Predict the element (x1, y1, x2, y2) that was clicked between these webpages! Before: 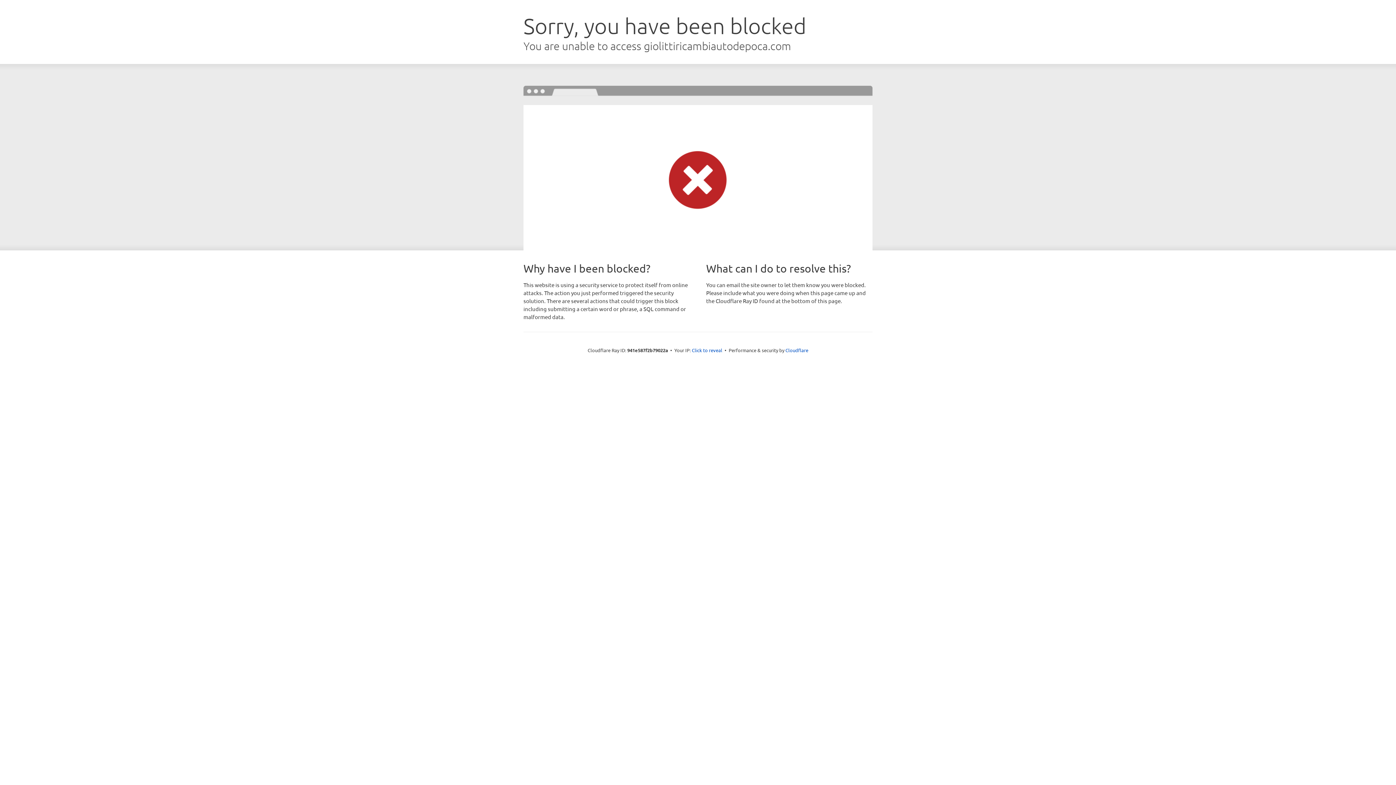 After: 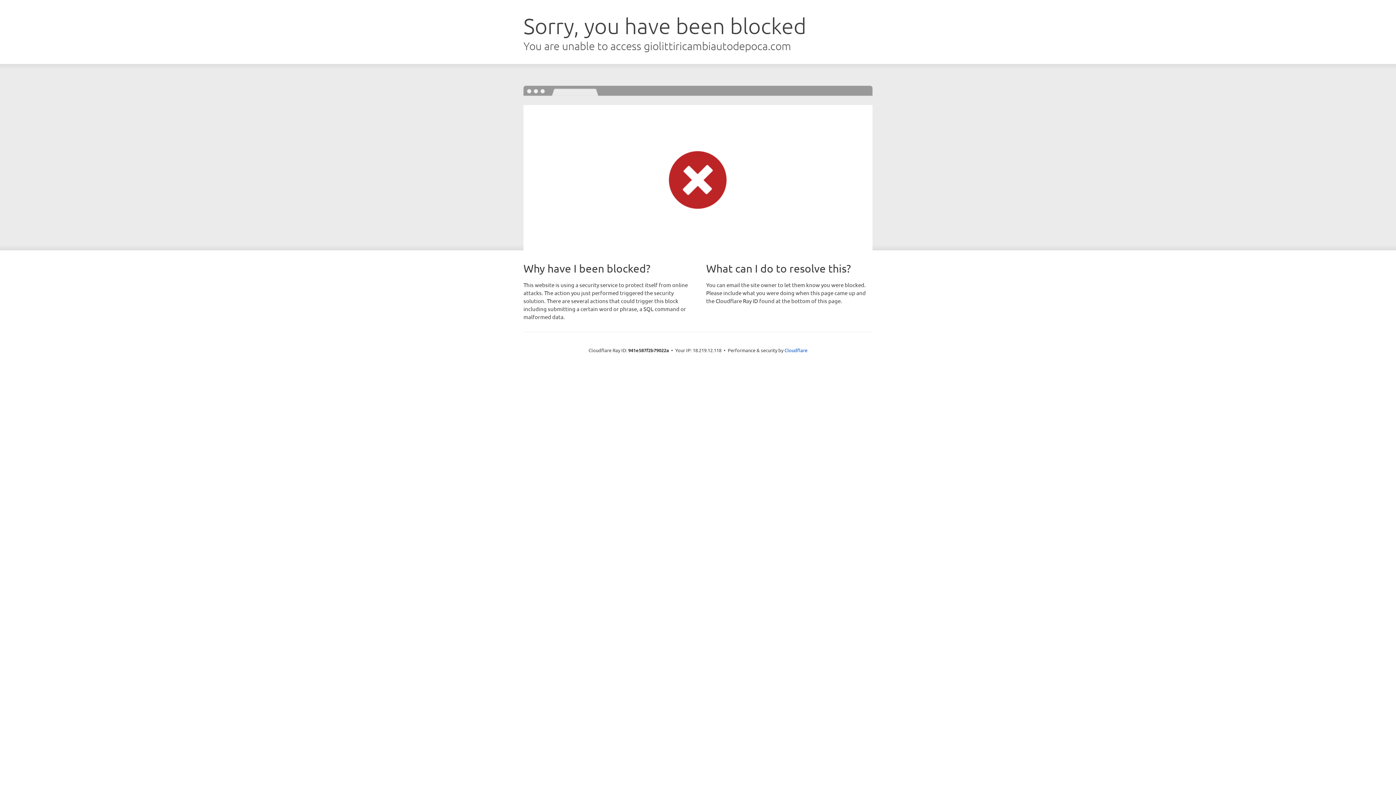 Action: bbox: (692, 346, 722, 353) label: Click to reveal